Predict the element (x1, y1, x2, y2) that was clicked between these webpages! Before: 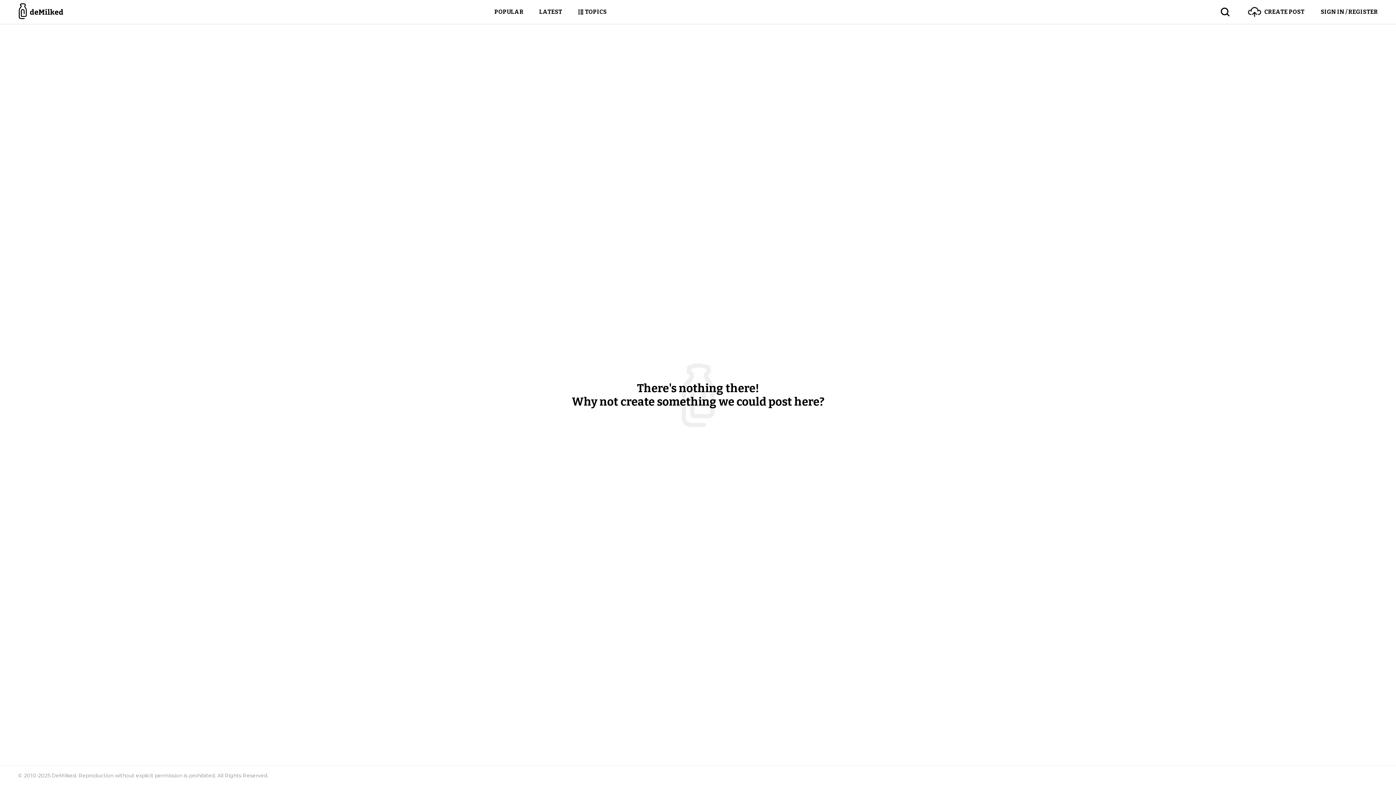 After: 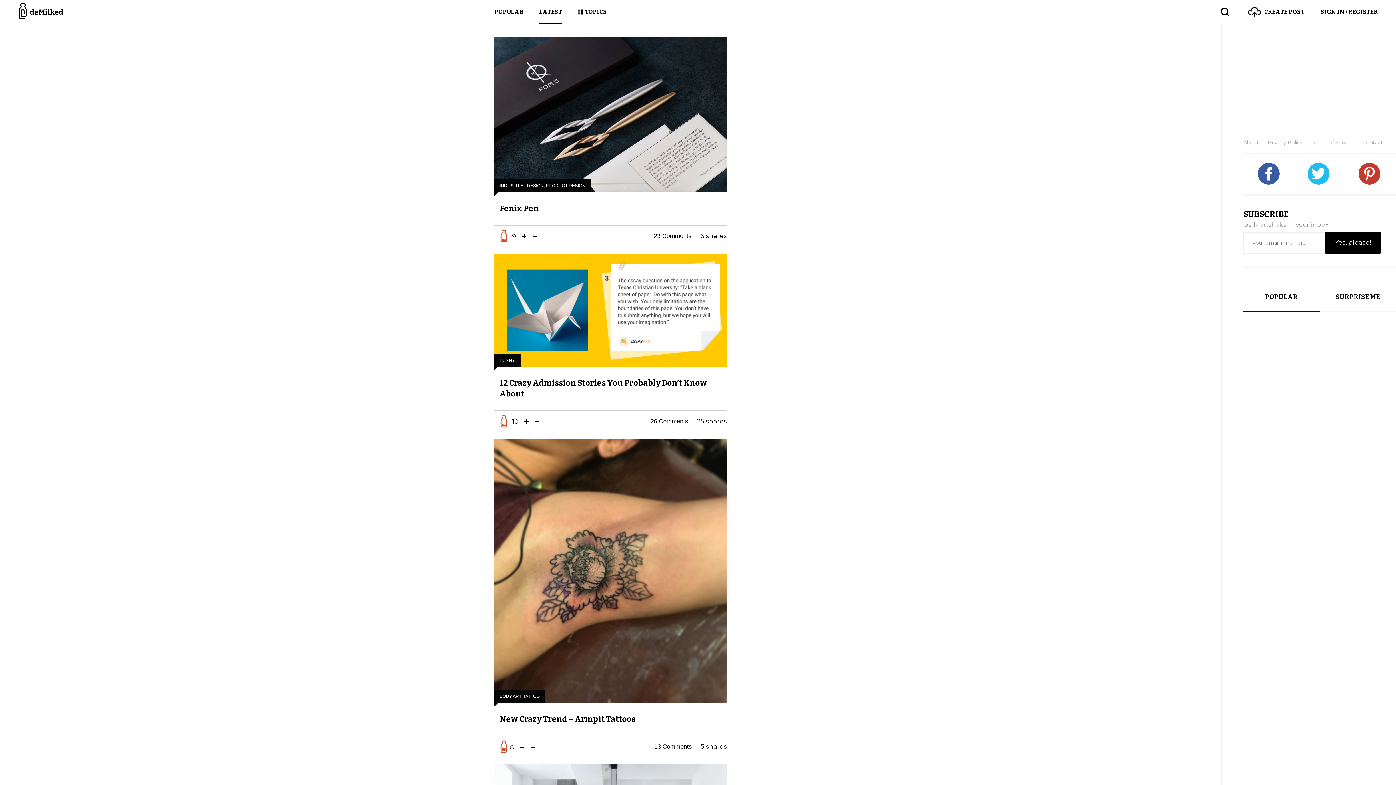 Action: bbox: (539, 0, 562, 24) label: LATEST